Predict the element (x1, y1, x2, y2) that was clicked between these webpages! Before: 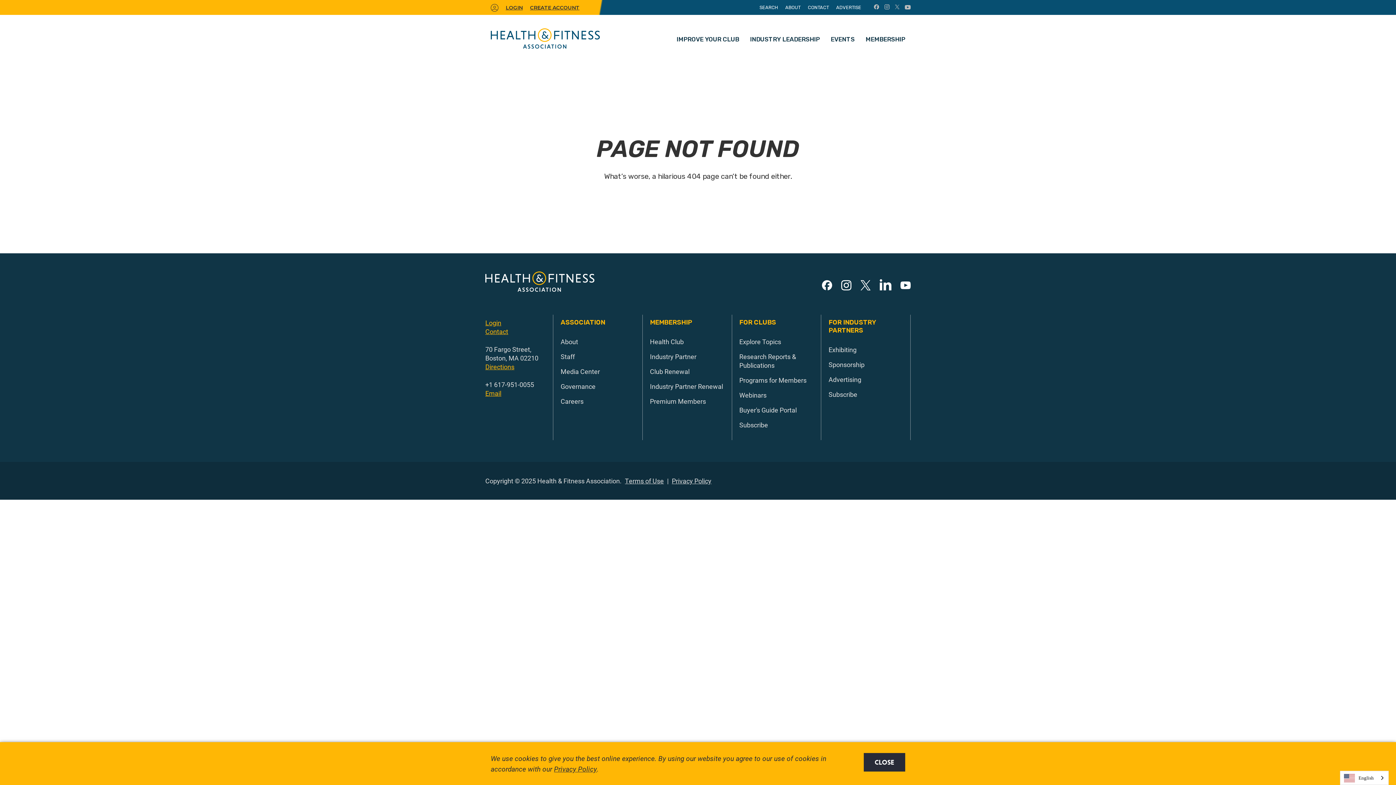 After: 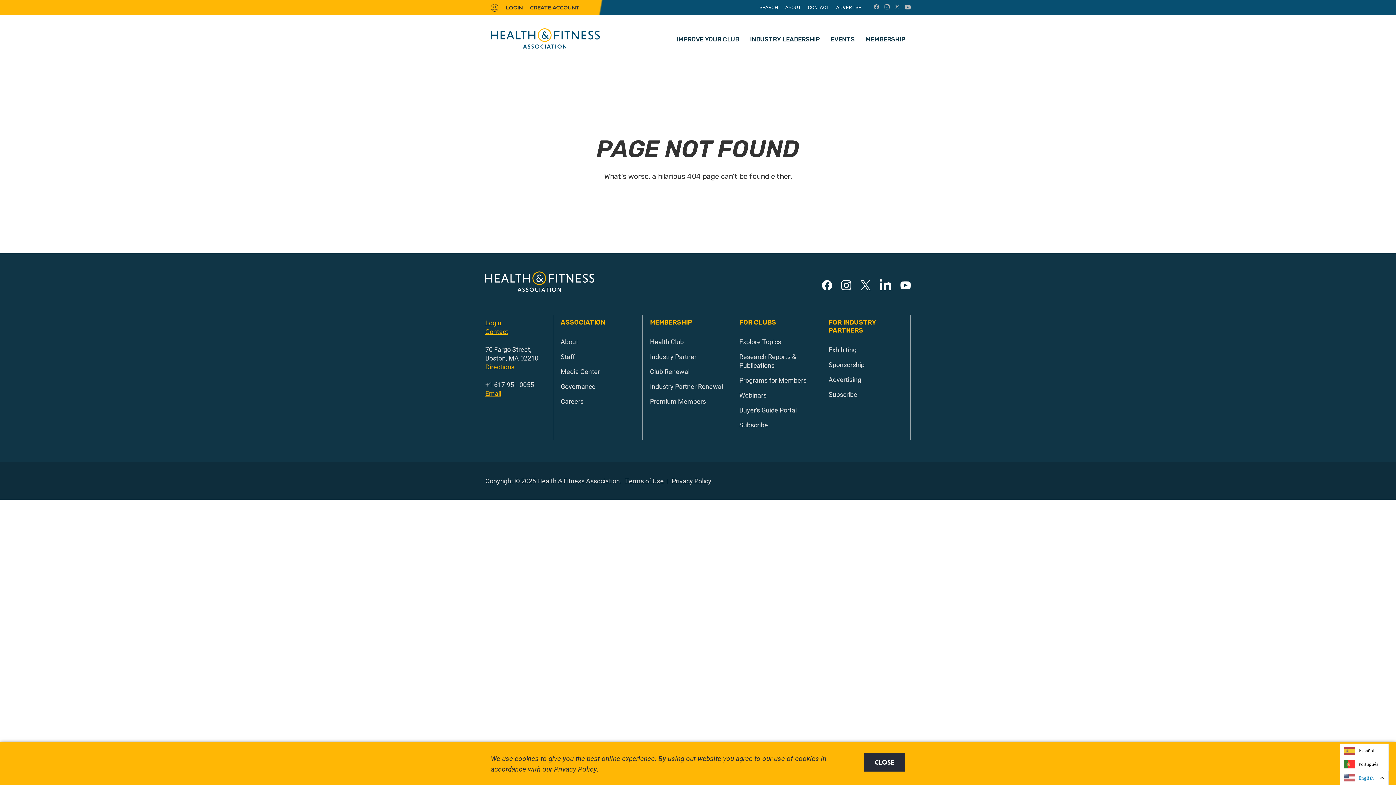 Action: label: English bbox: (1340, 771, 1388, 785)